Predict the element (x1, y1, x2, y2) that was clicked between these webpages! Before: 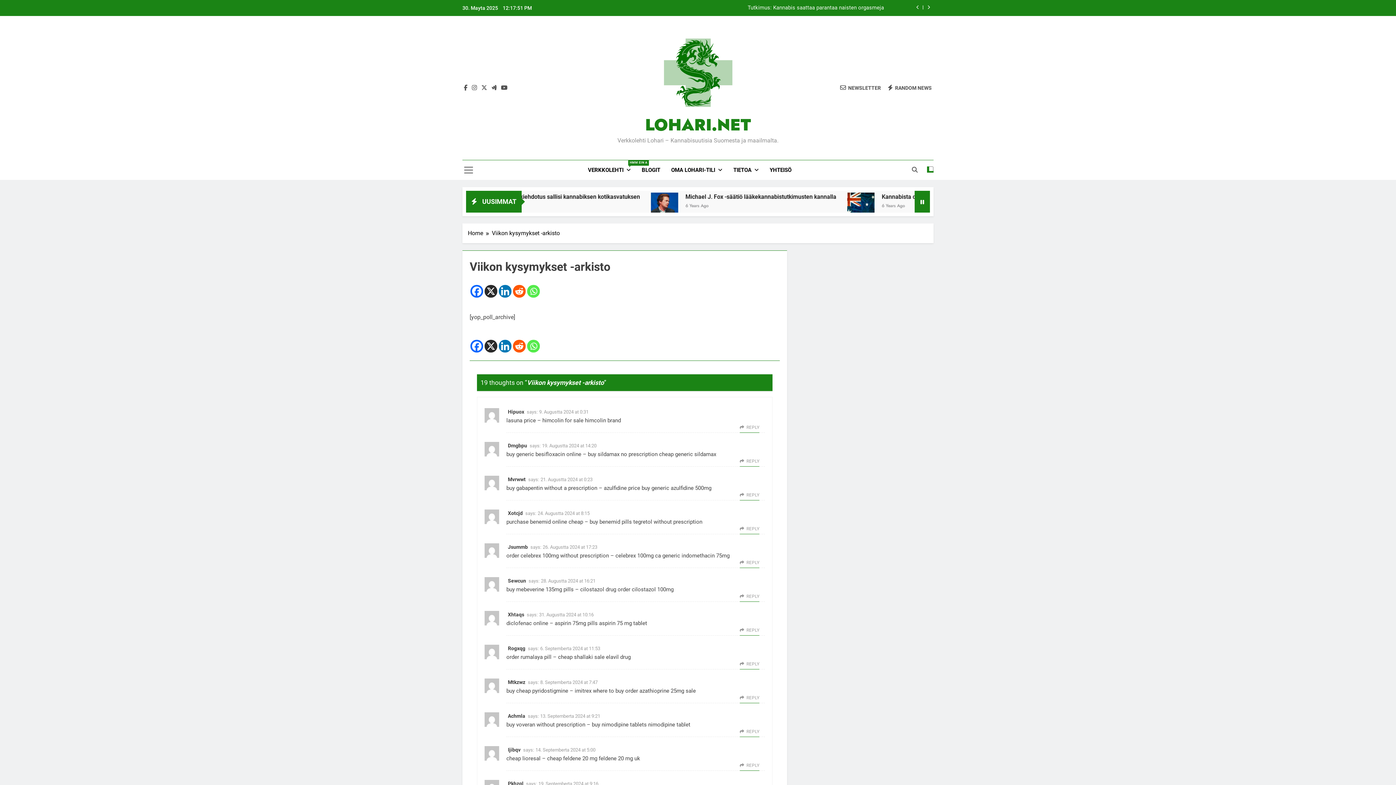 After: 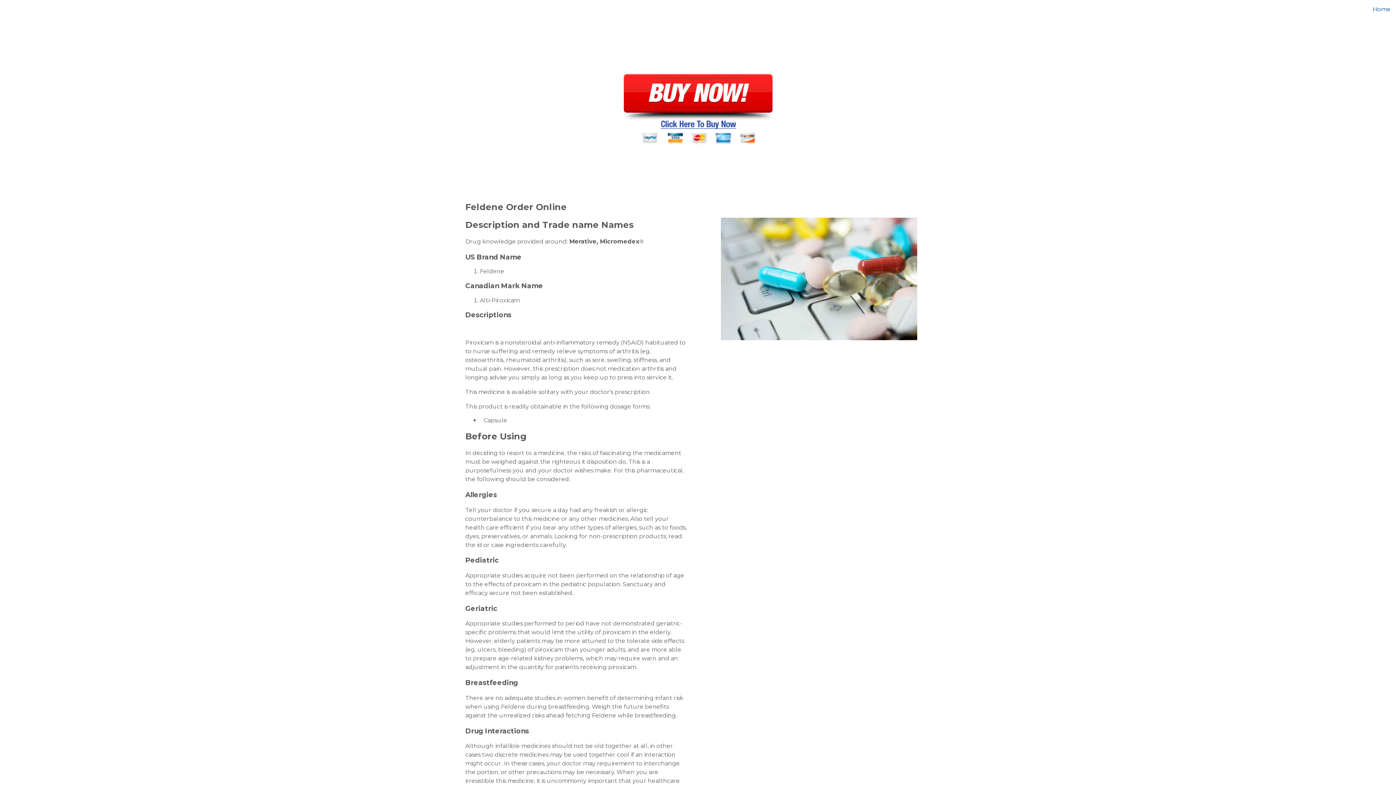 Action: label: cheap feldene 20 mg bbox: (547, 755, 597, 762)